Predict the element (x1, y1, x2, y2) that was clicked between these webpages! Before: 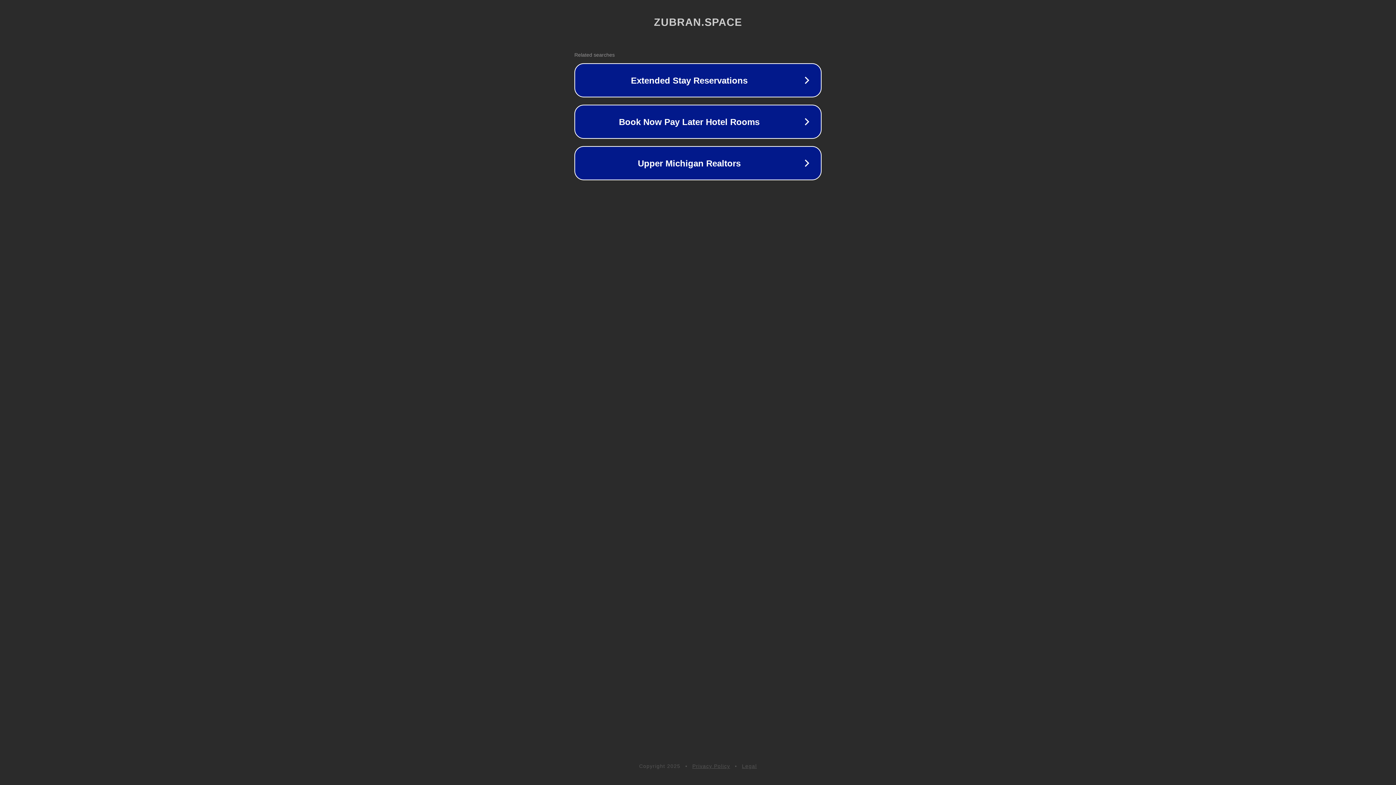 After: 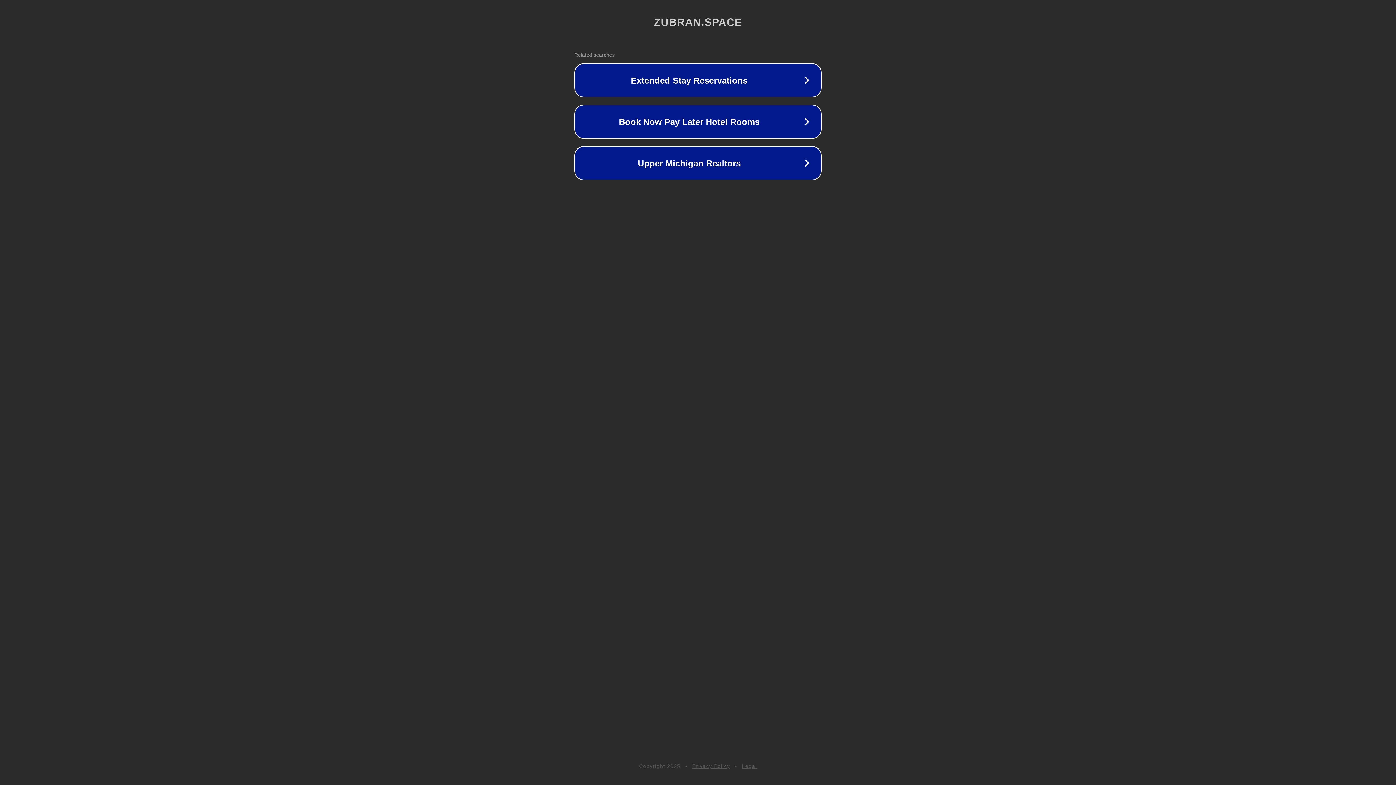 Action: label: Legal bbox: (742, 763, 757, 769)